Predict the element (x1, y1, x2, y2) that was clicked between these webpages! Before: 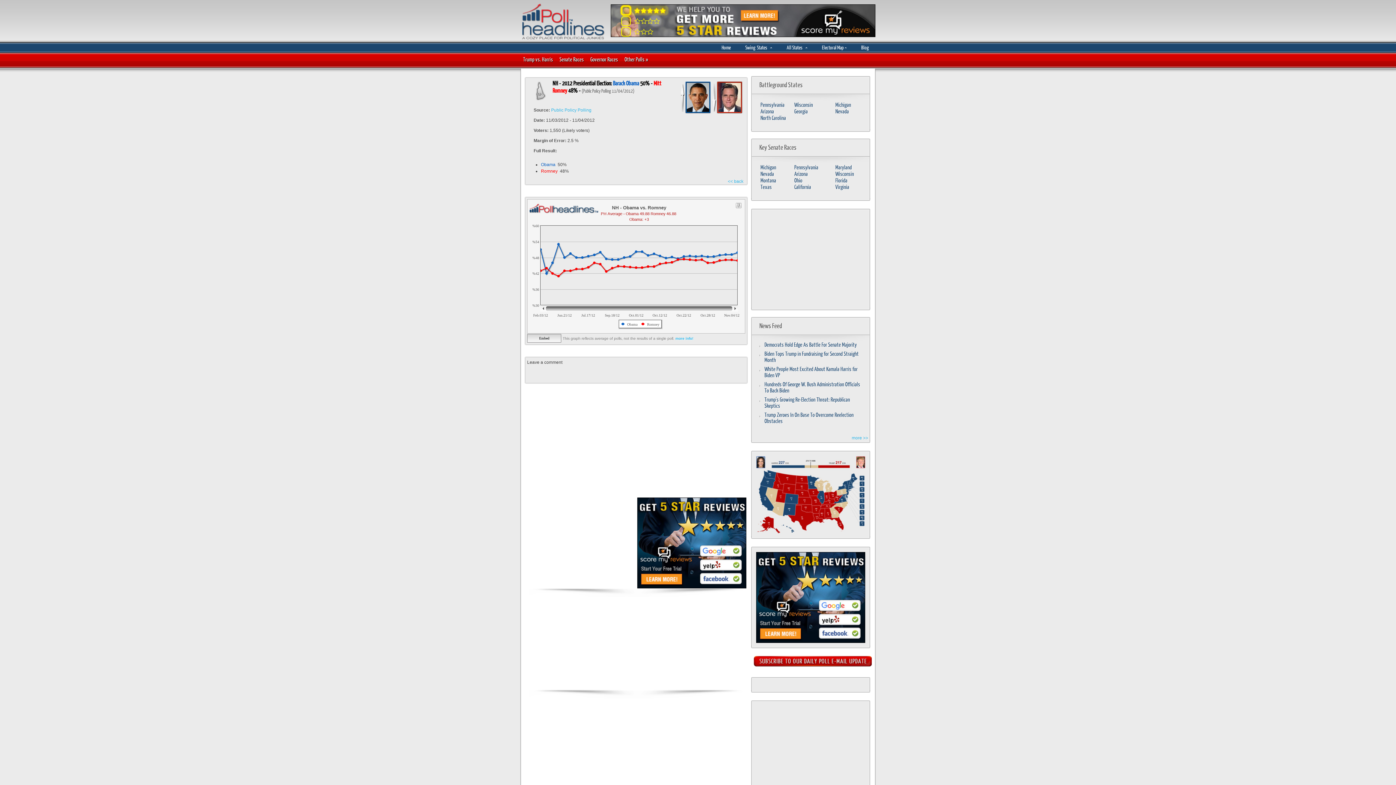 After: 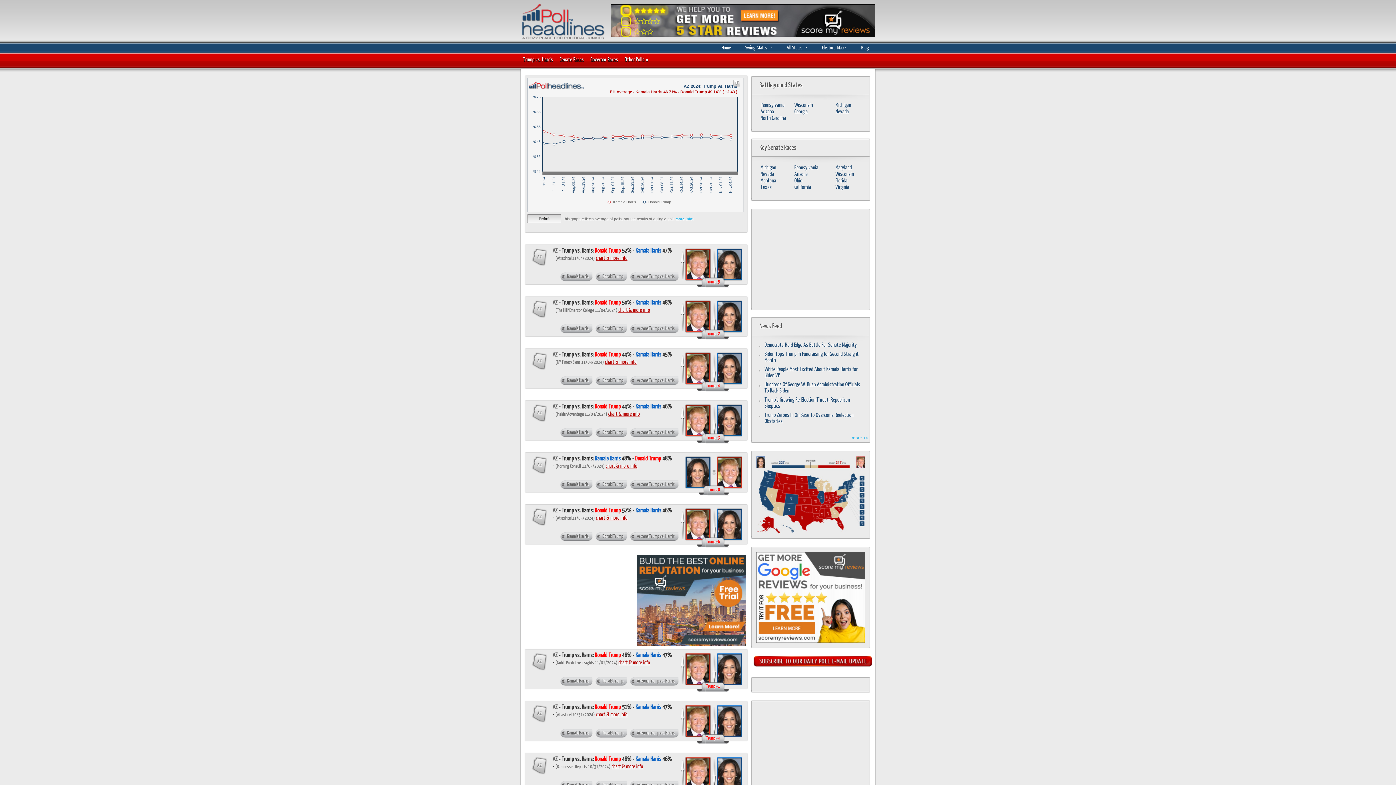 Action: label: Arizona bbox: (760, 108, 774, 114)